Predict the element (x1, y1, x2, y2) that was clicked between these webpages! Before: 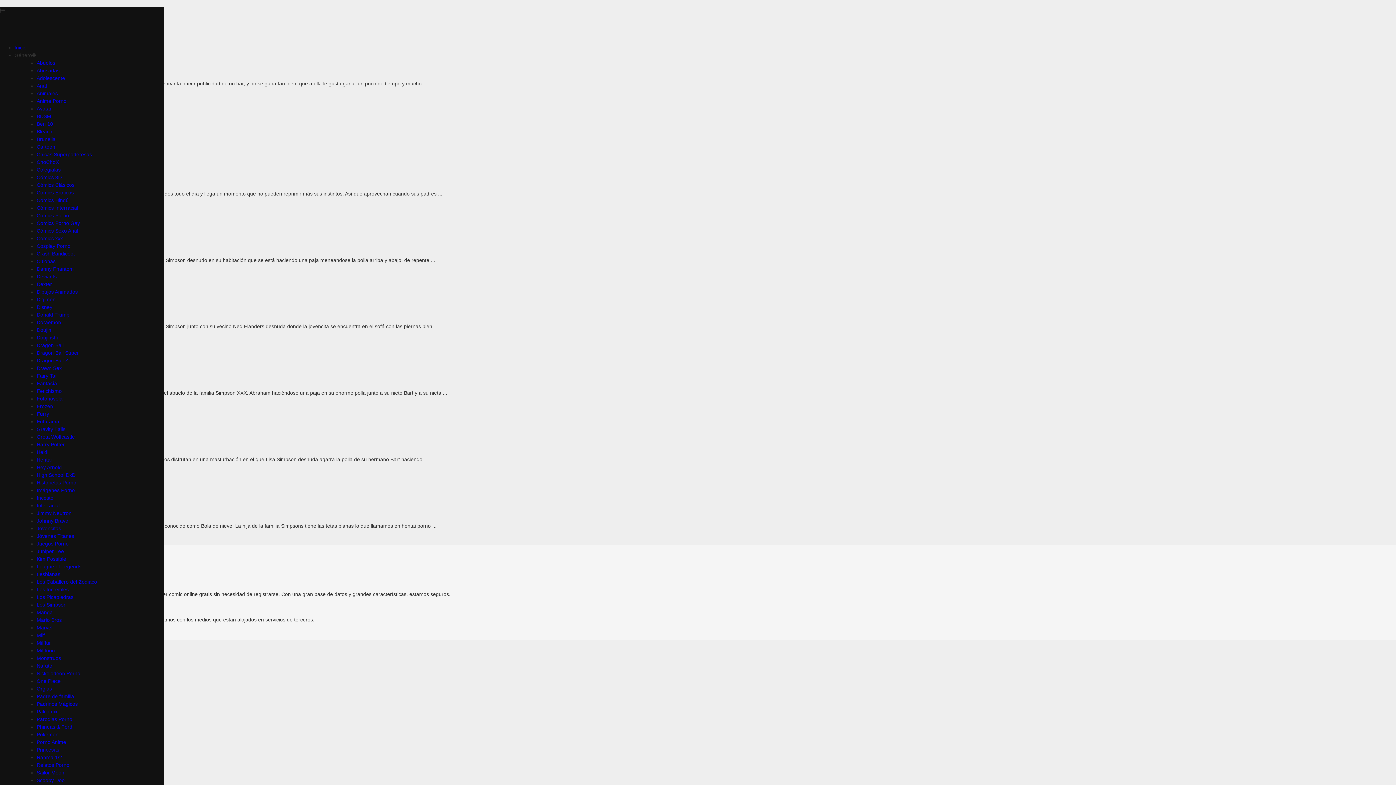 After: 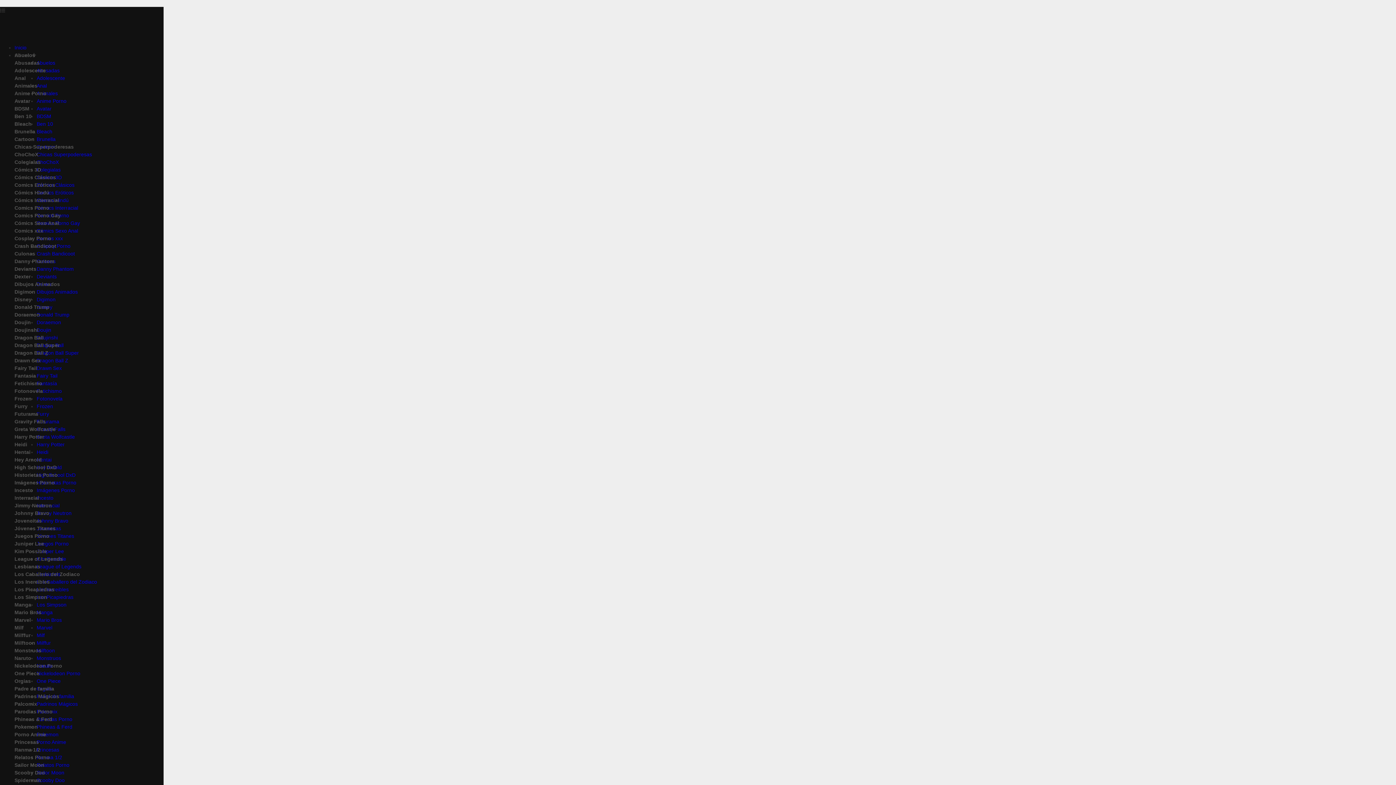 Action: label: Comics Porno Gay bbox: (36, 220, 80, 226)